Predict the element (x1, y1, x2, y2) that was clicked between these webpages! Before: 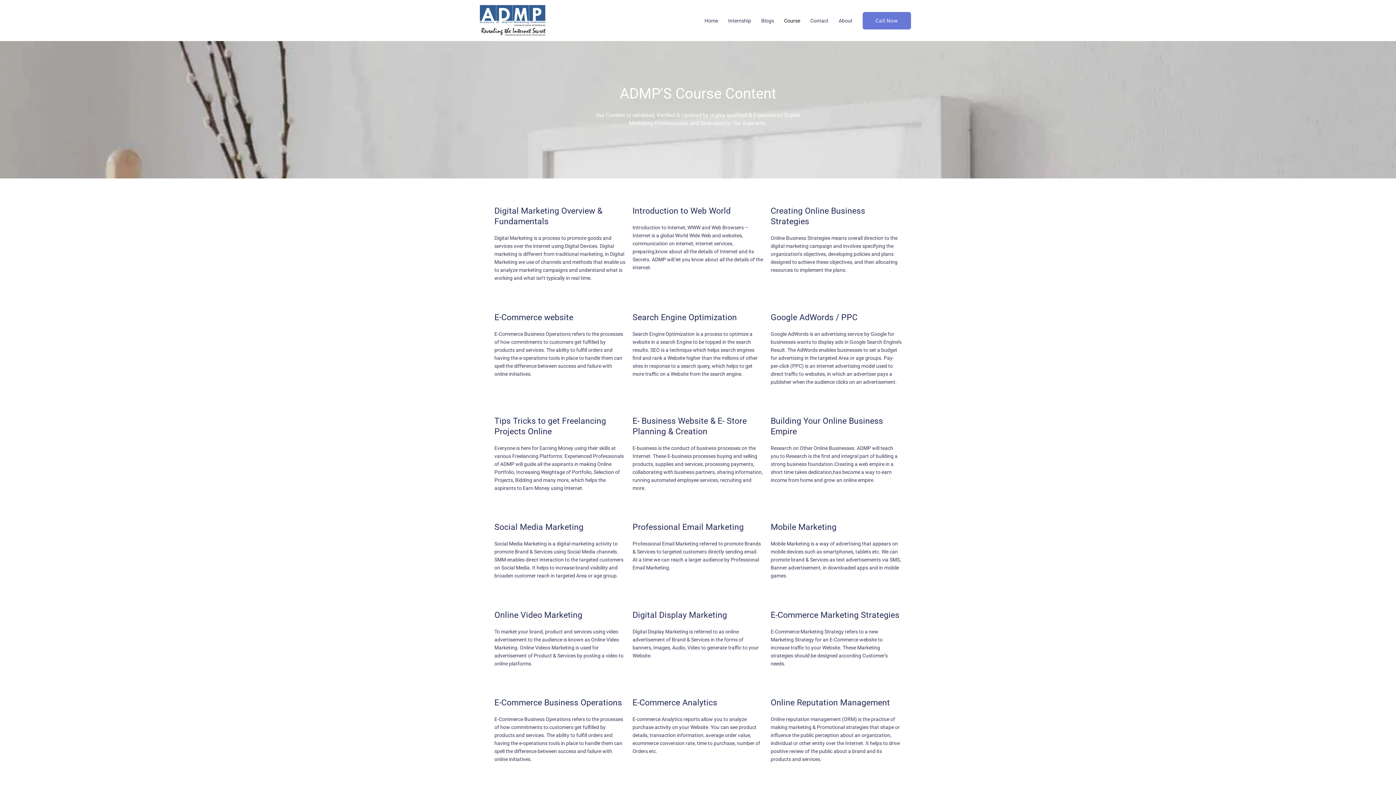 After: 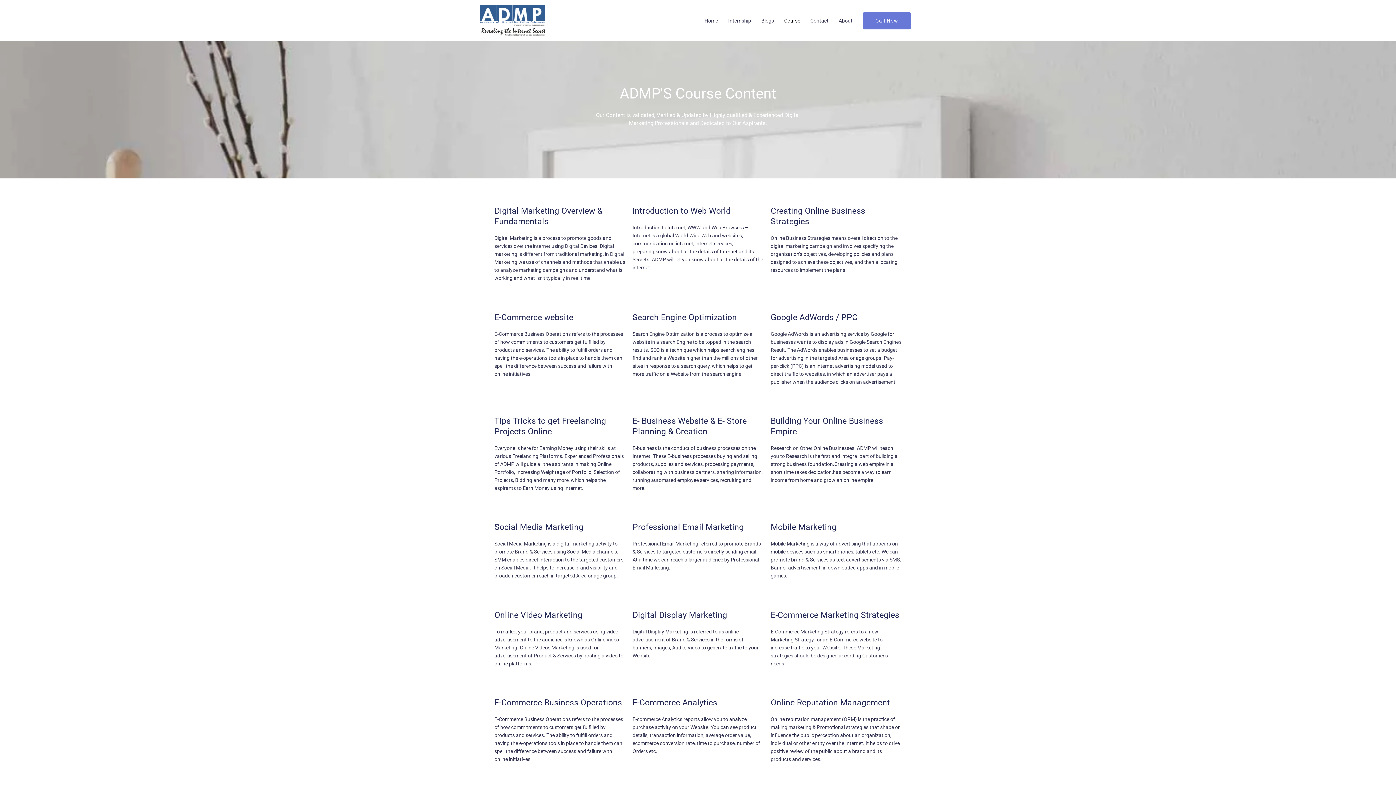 Action: label: Course bbox: (779, 10, 805, 30)